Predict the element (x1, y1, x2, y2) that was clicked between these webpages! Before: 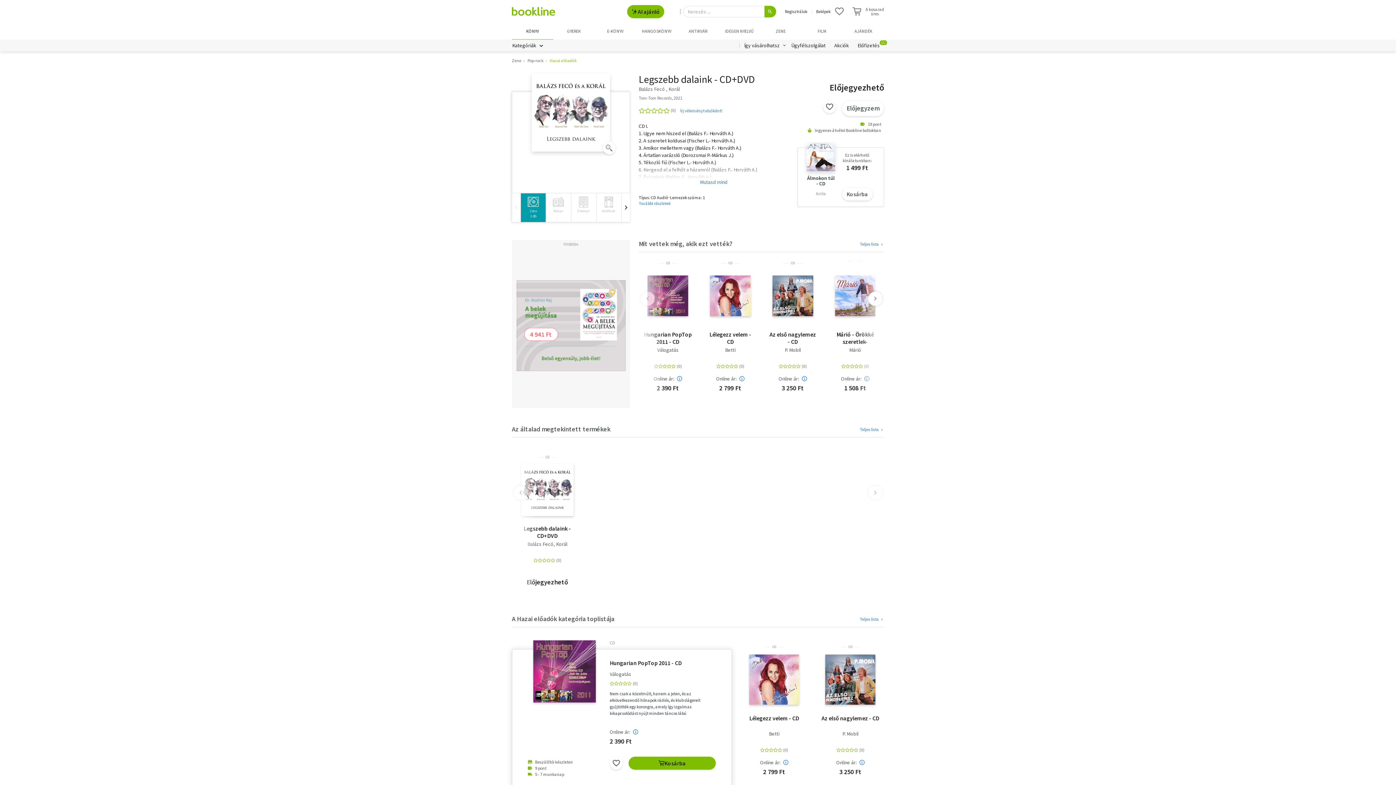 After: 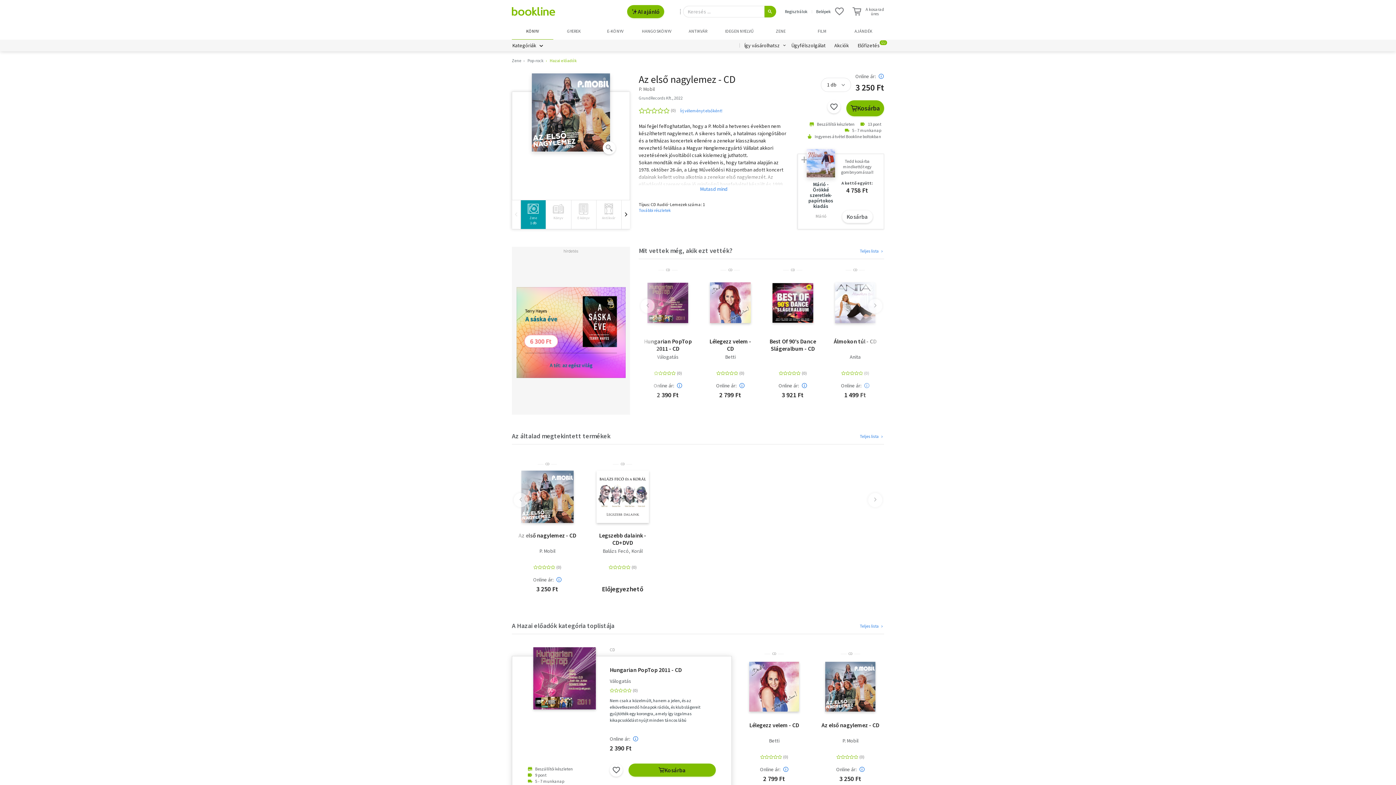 Action: bbox: (825, 654, 875, 705)